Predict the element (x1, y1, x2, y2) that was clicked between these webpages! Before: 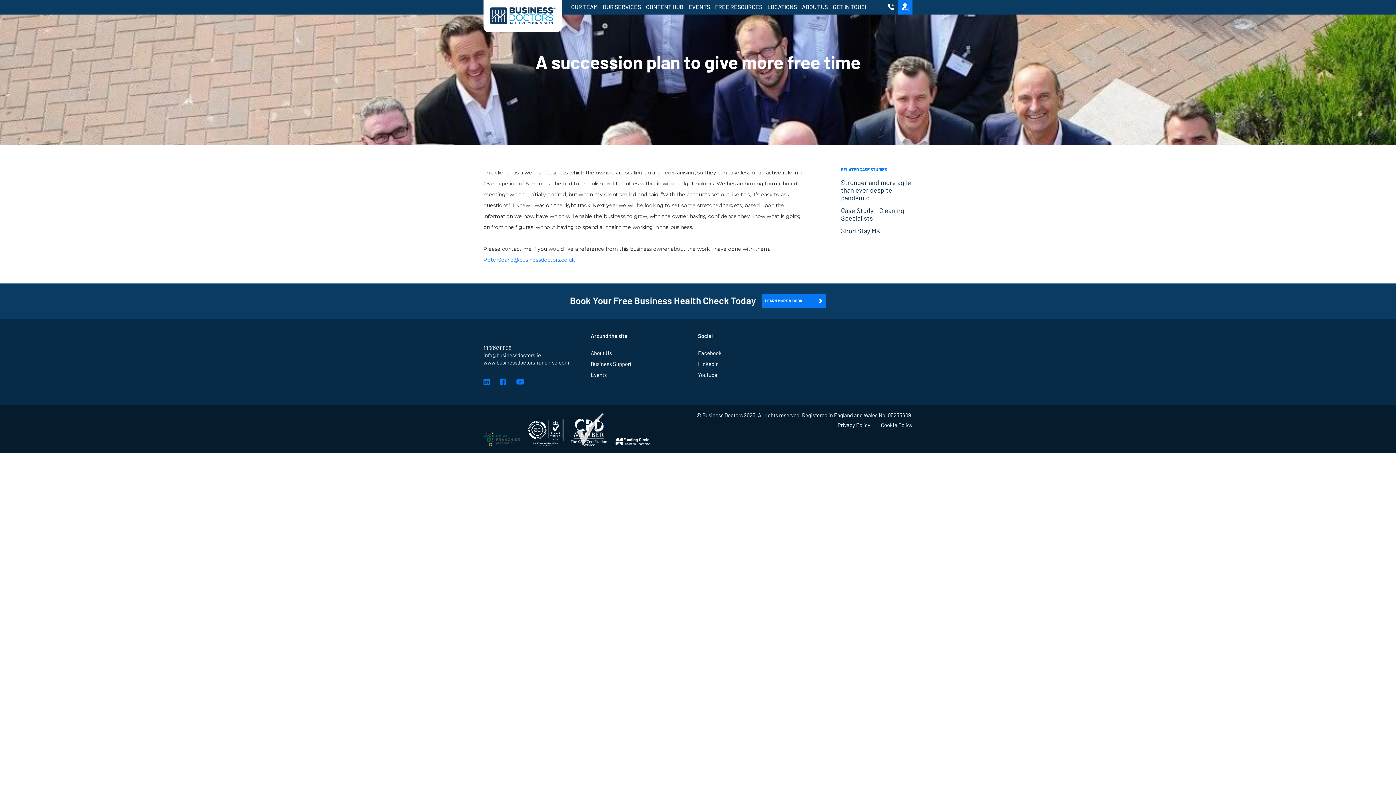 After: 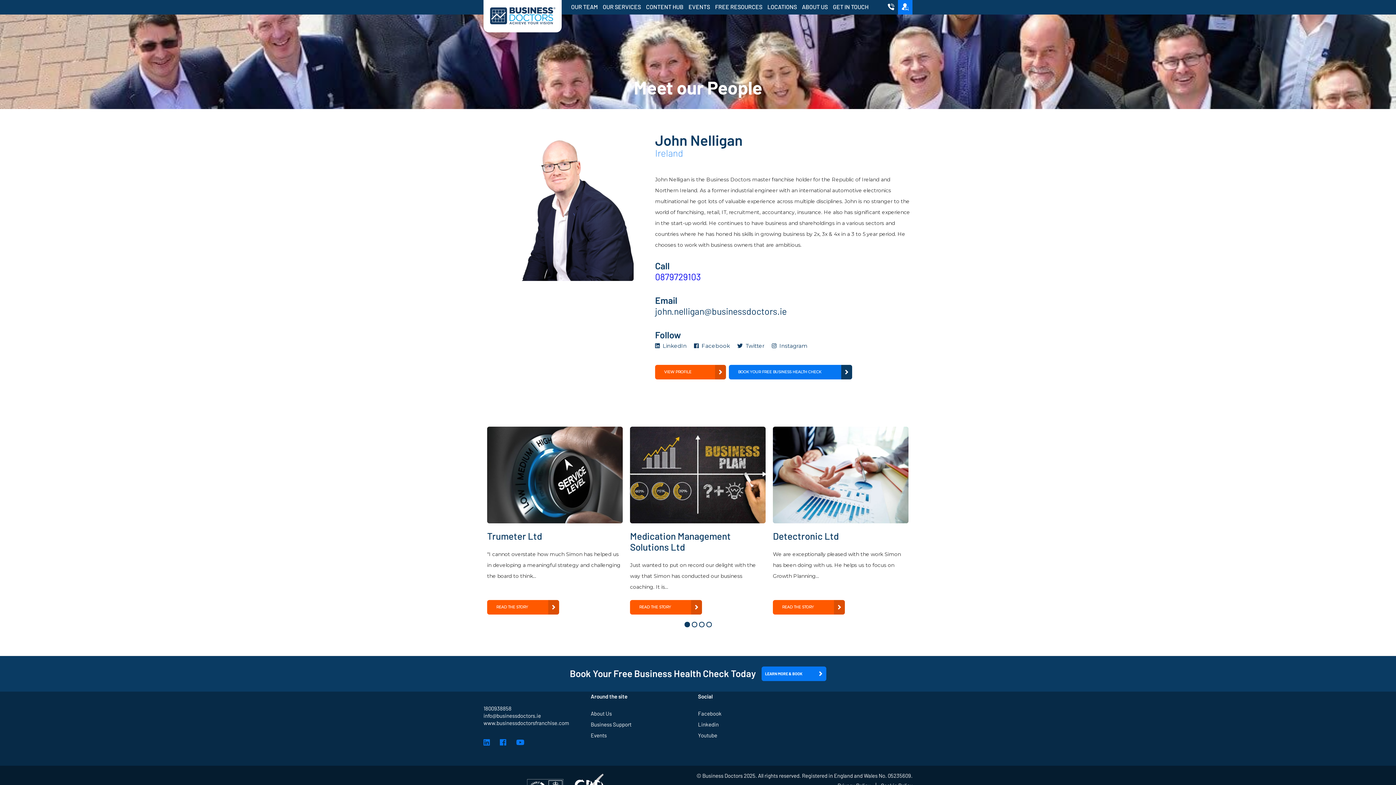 Action: bbox: (569, 0, 600, 13) label: OUR TEAM